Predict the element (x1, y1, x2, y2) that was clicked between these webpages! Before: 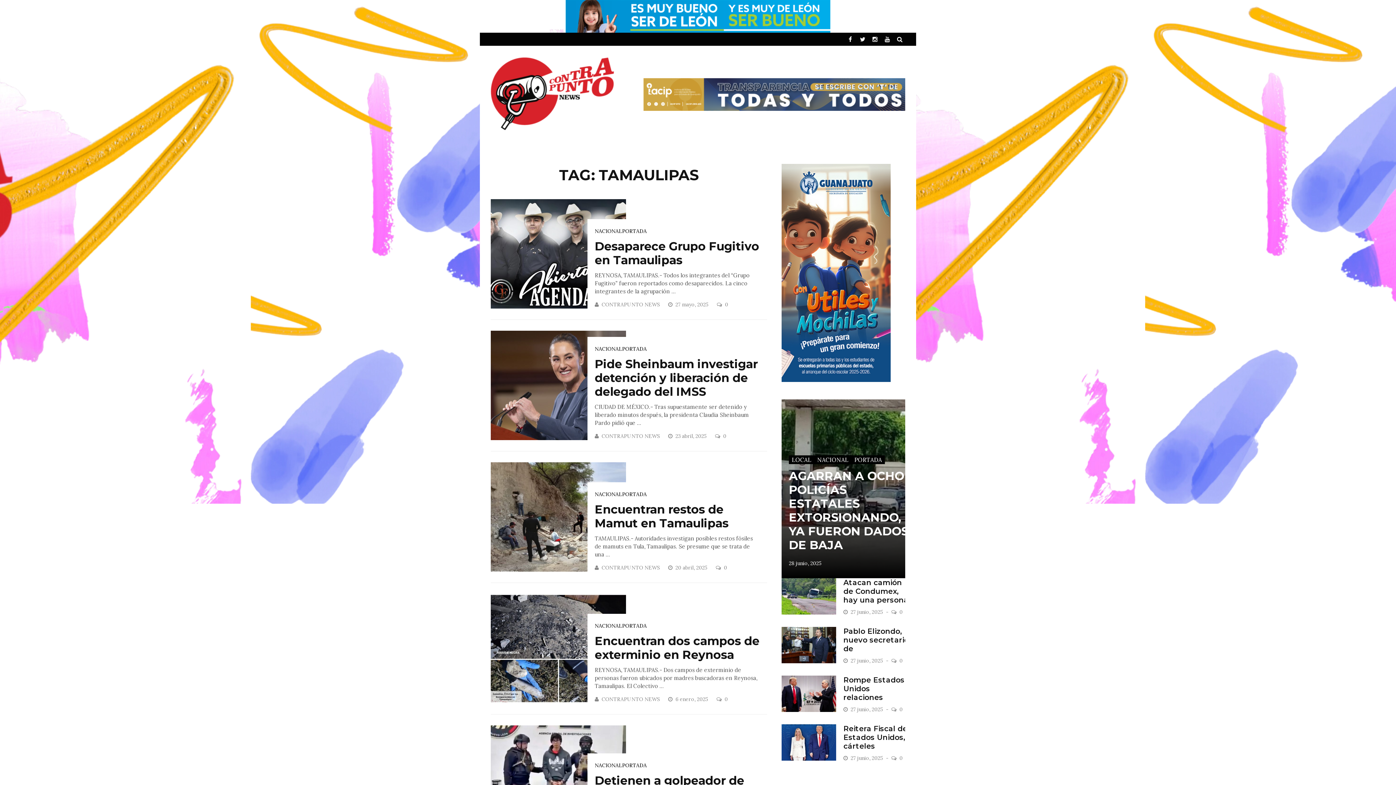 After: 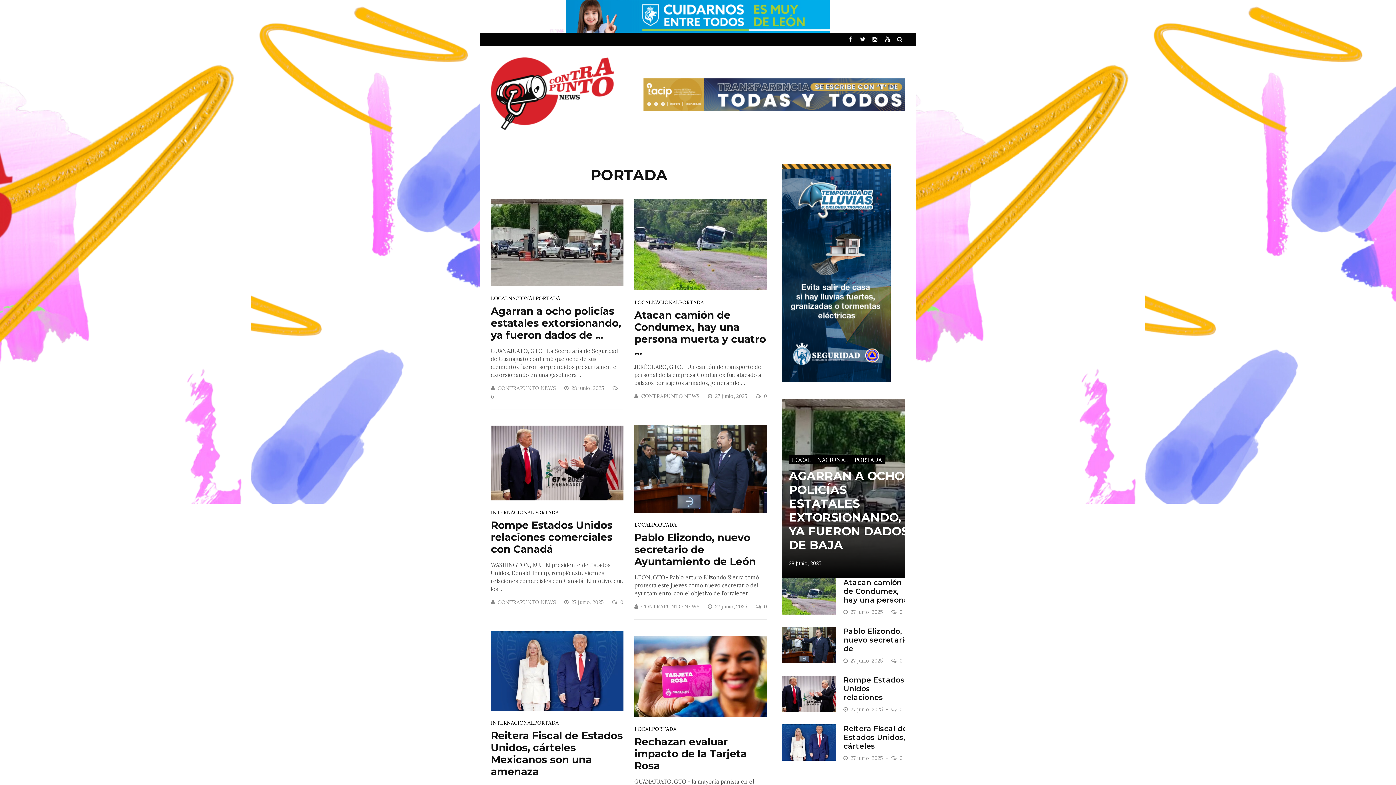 Action: bbox: (622, 762, 646, 769) label: PORTADA